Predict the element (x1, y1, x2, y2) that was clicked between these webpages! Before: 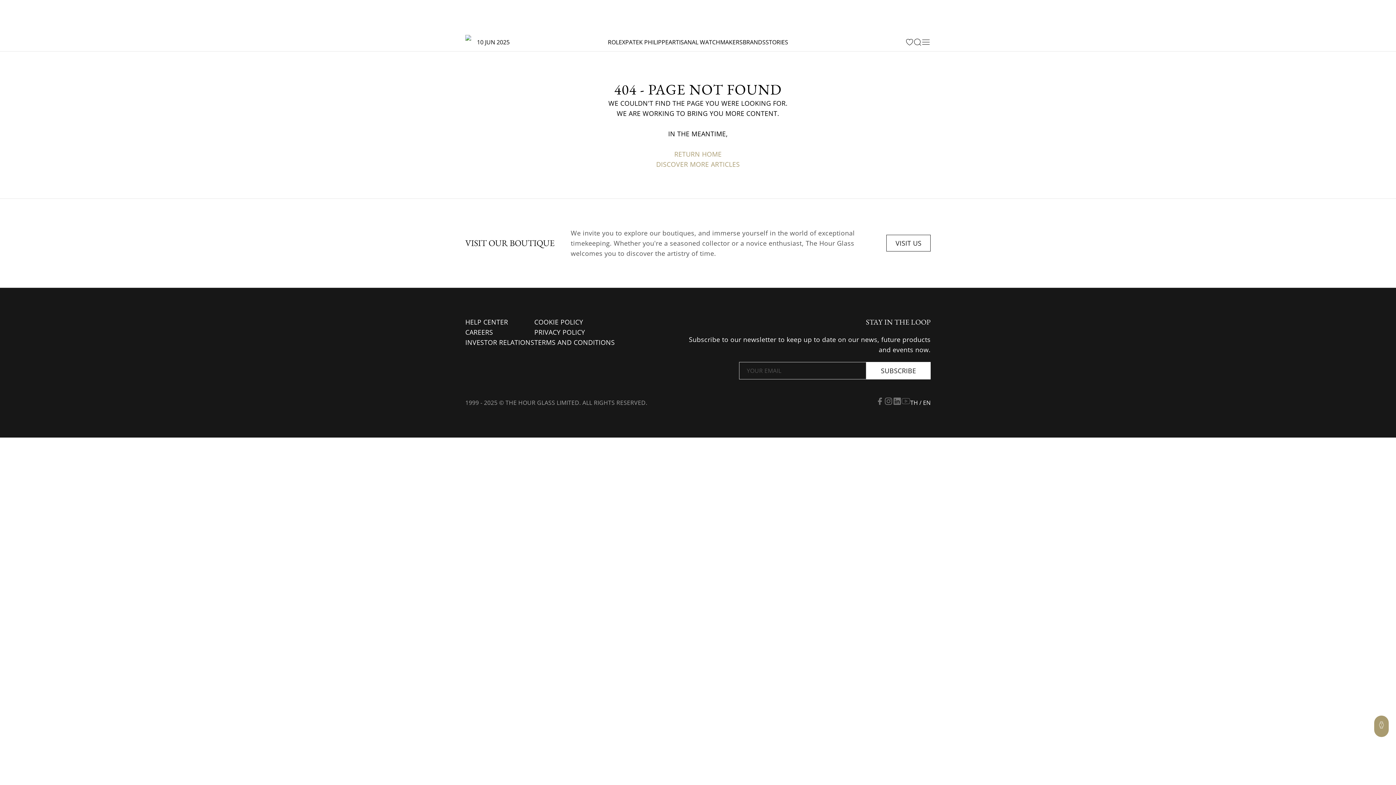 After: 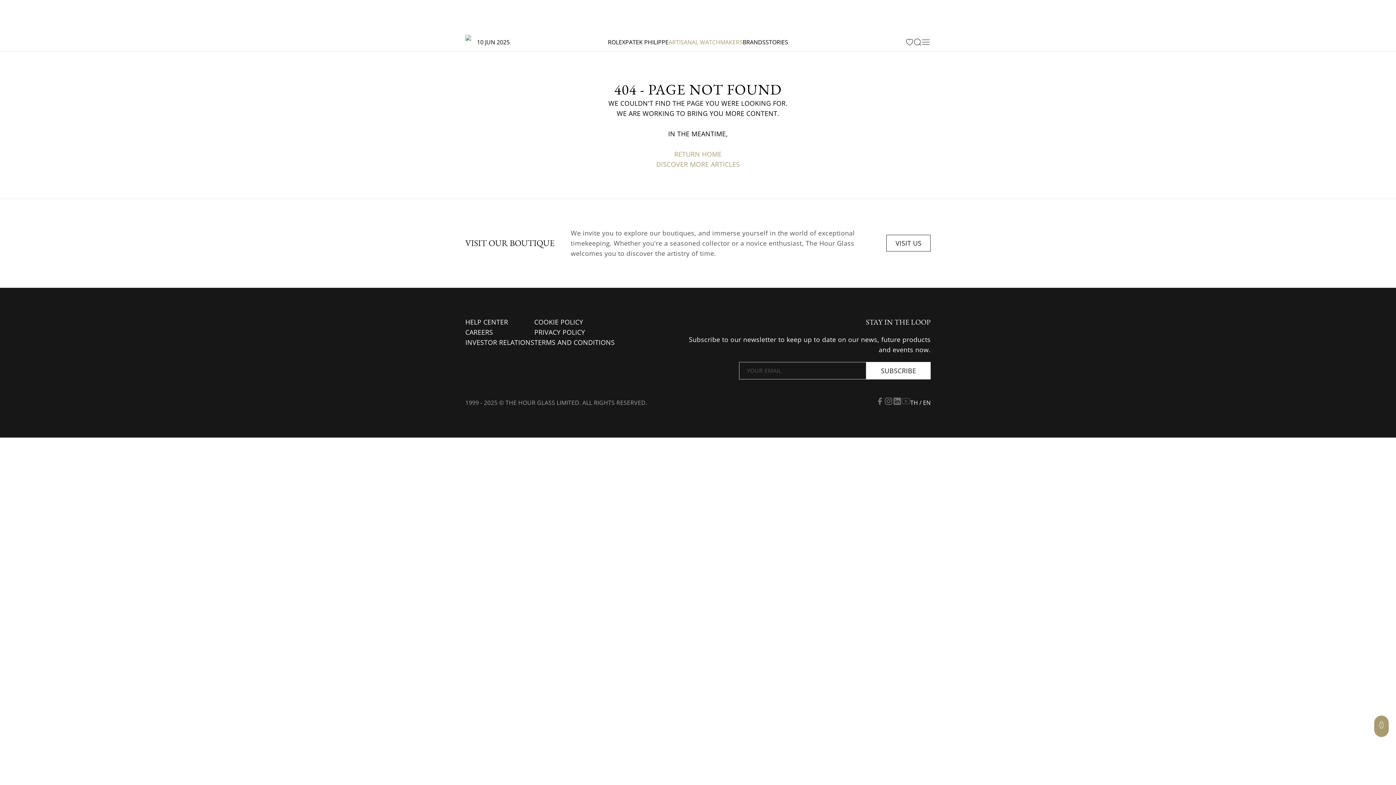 Action: label: ARTISANAL WATCHMAKERS bbox: (668, 33, 742, 51)